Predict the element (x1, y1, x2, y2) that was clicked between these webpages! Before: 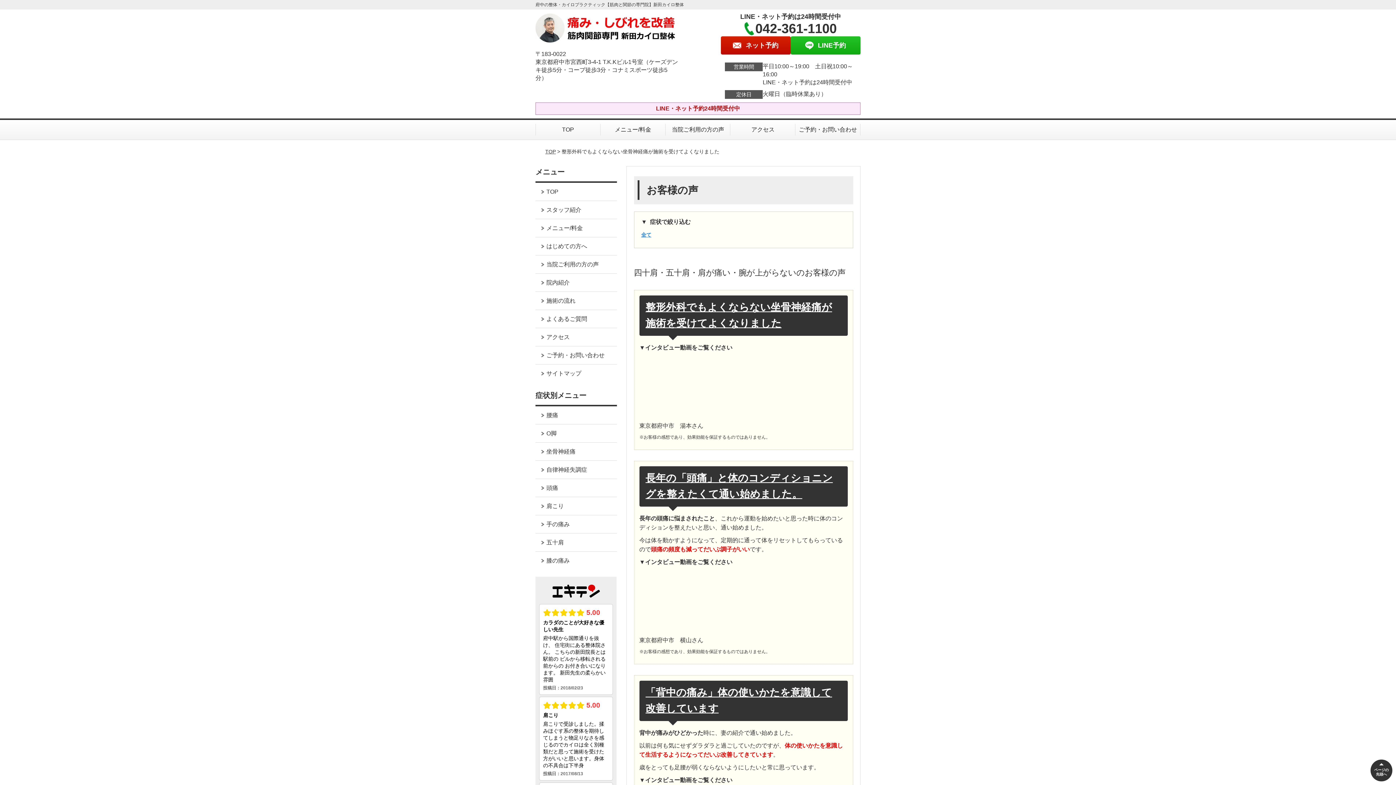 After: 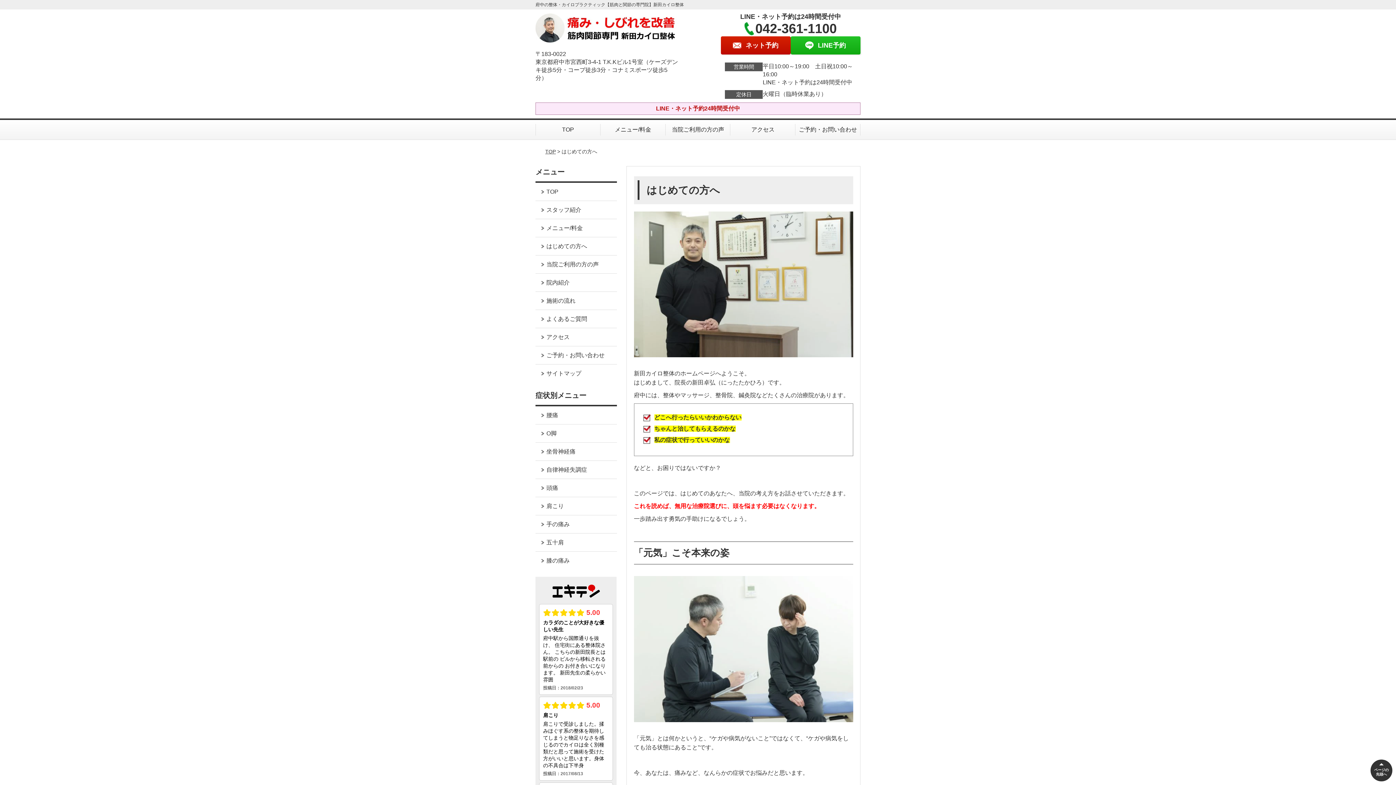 Action: bbox: (535, 237, 616, 255) label: はじめての方へ